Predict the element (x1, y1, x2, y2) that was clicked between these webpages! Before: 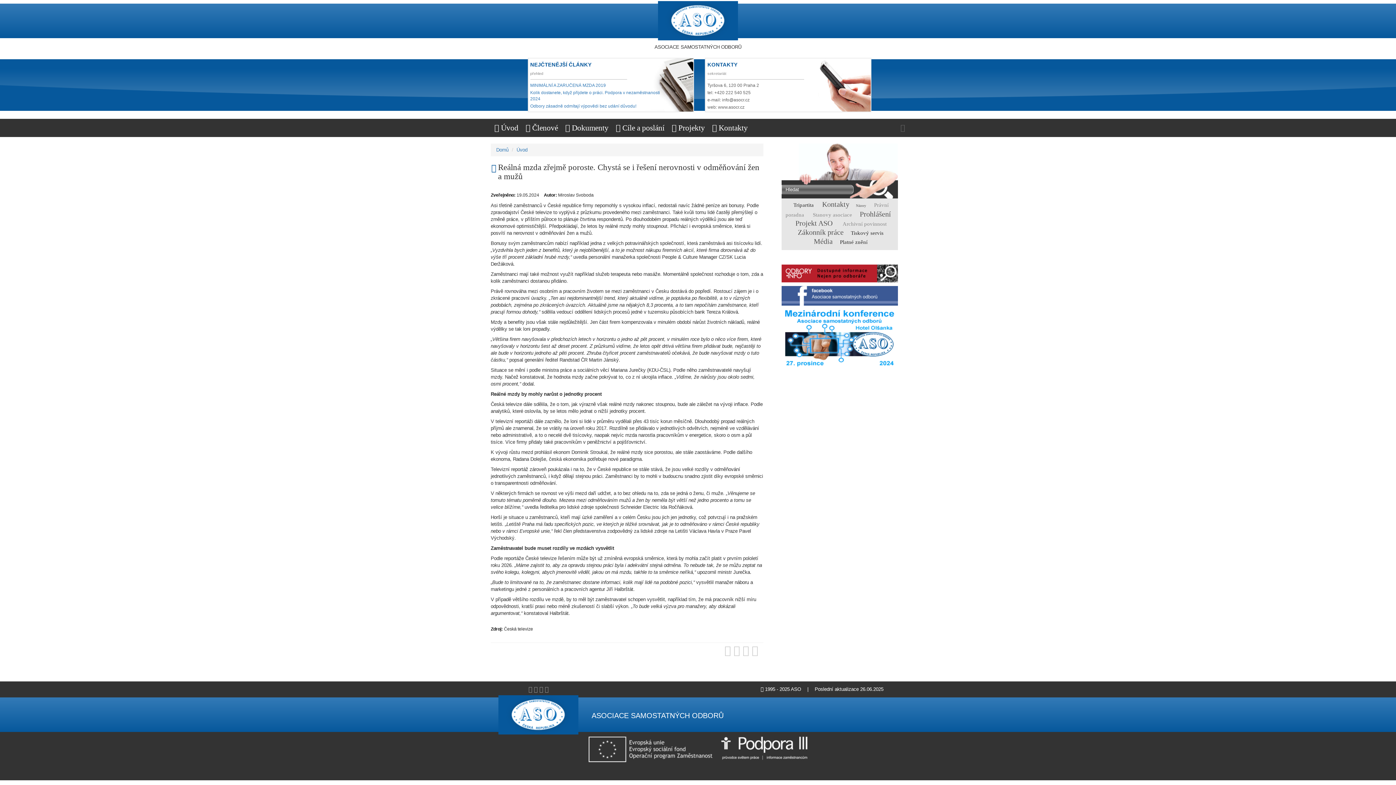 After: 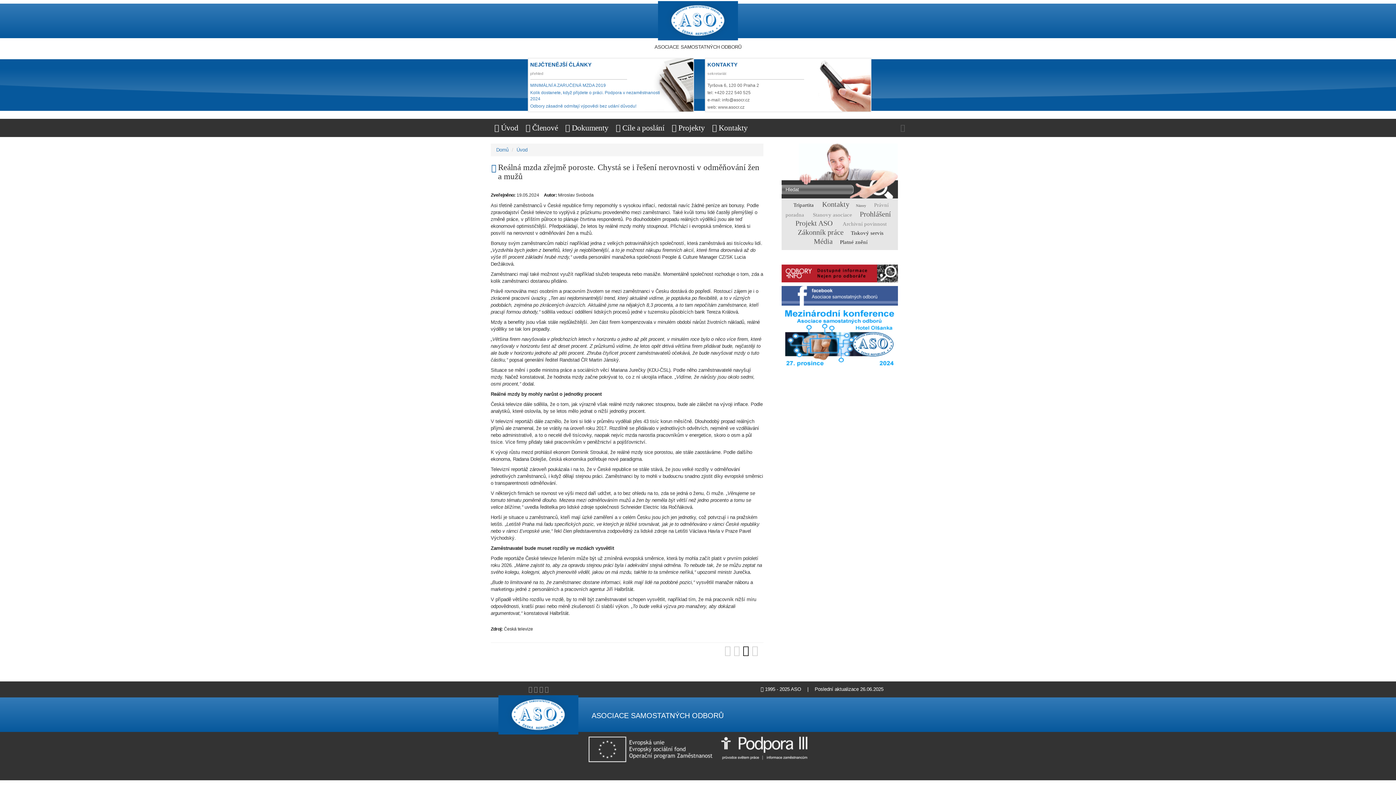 Action: bbox: (742, 644, 749, 656)